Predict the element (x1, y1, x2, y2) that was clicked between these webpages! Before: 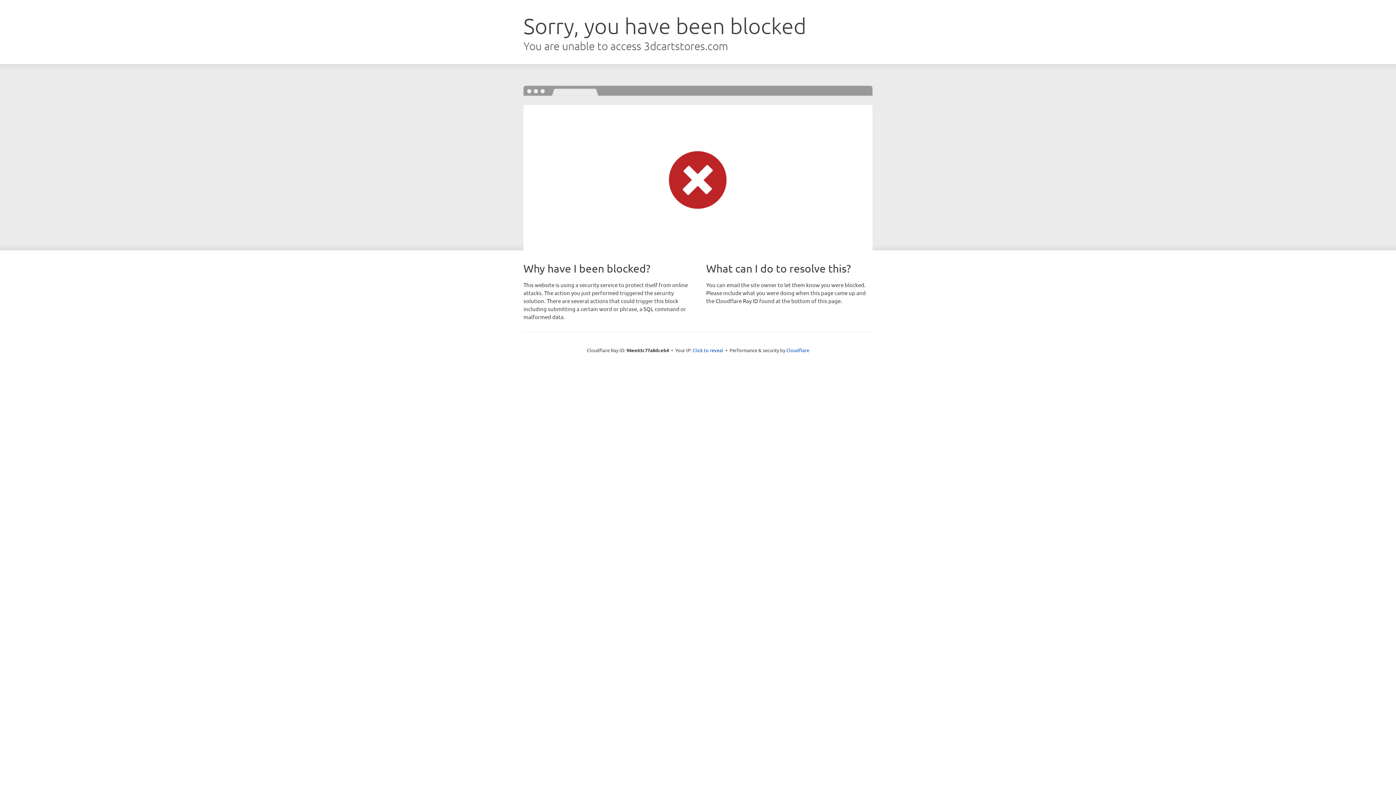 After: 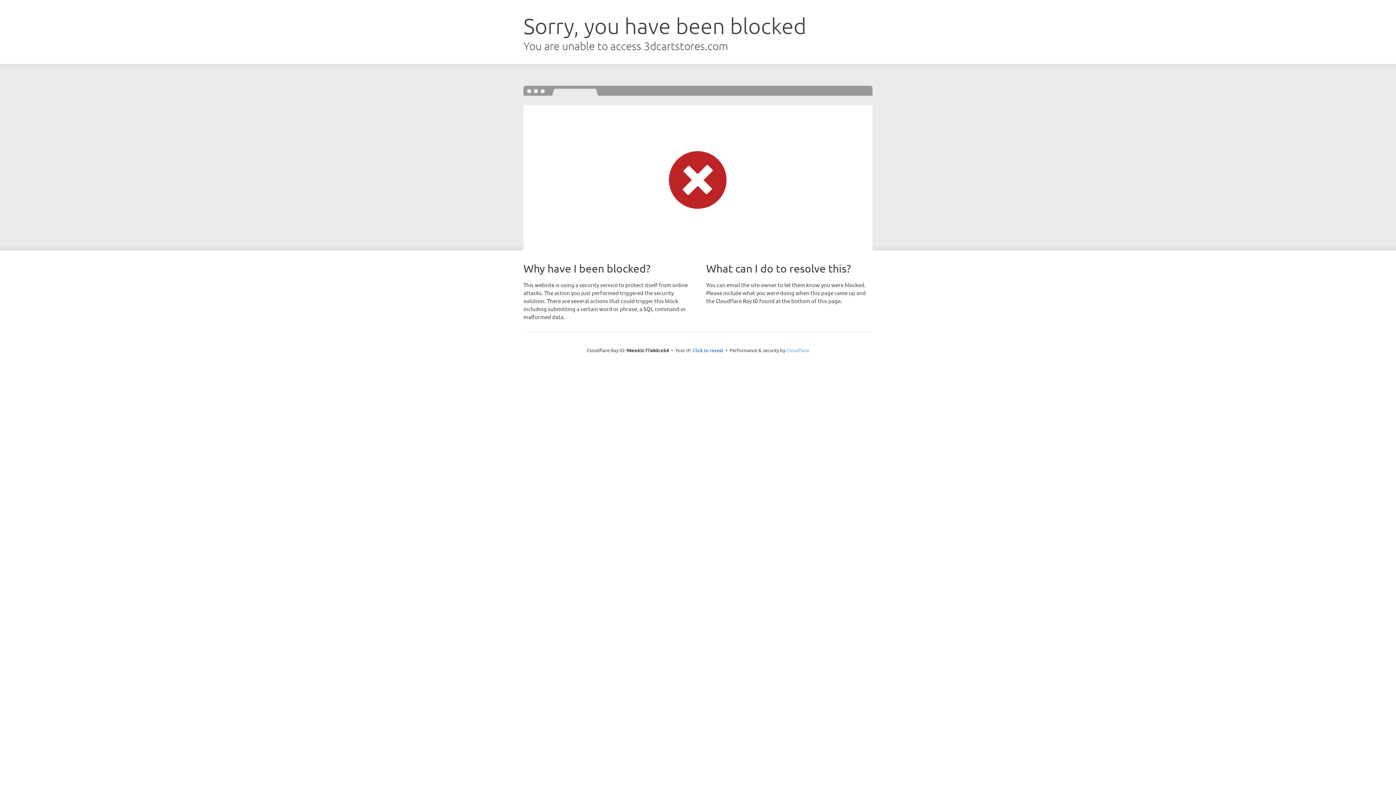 Action: bbox: (786, 347, 809, 353) label: Cloudflare